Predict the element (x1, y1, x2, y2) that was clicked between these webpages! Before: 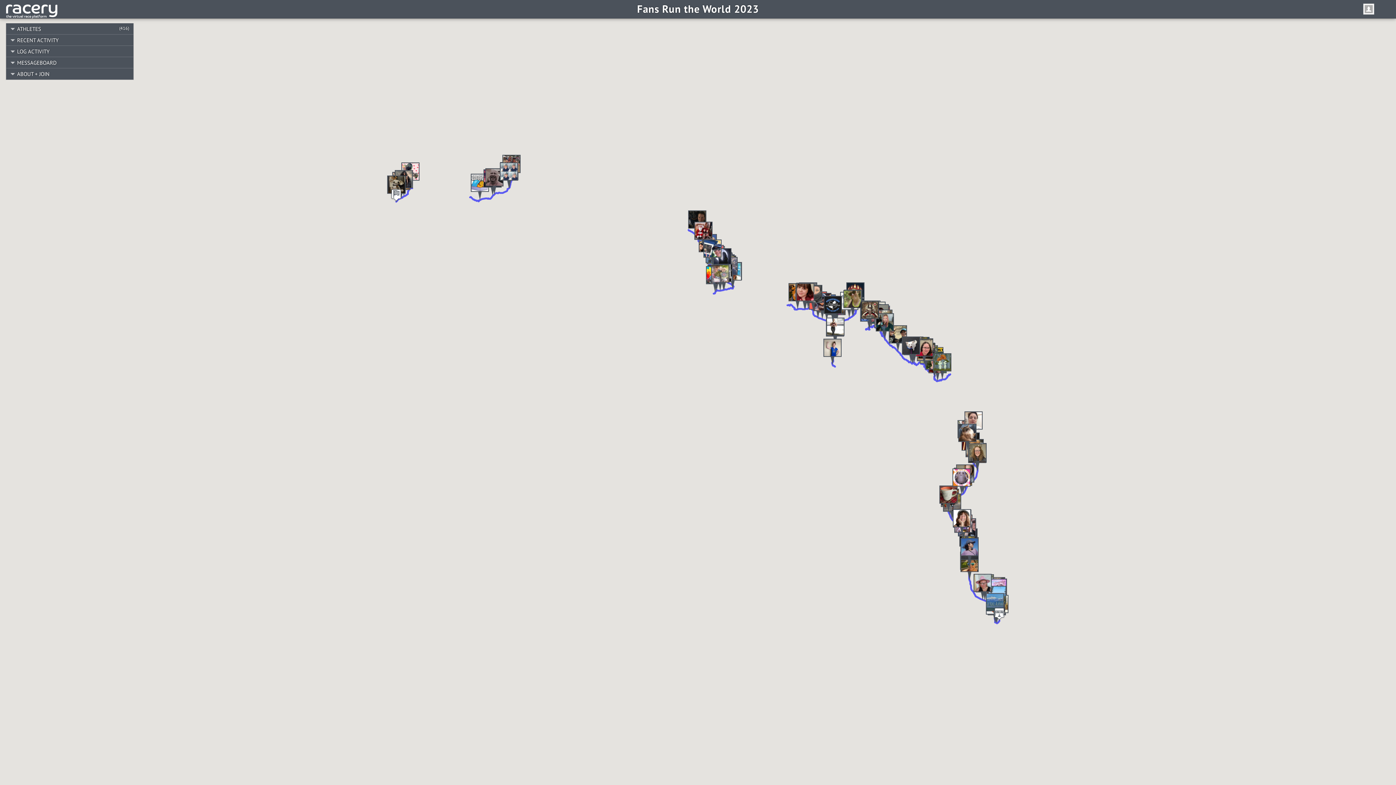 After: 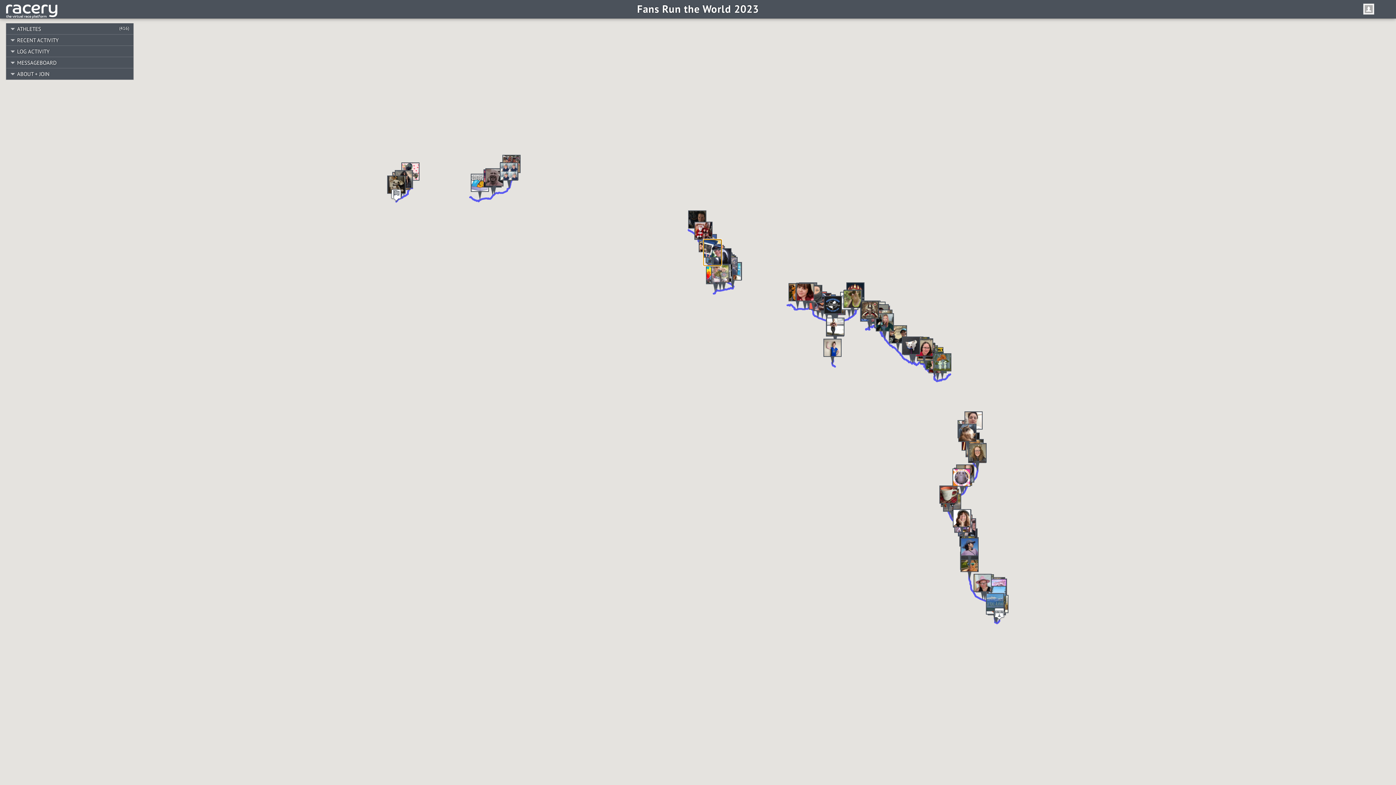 Action: bbox: (703, 239, 721, 265)